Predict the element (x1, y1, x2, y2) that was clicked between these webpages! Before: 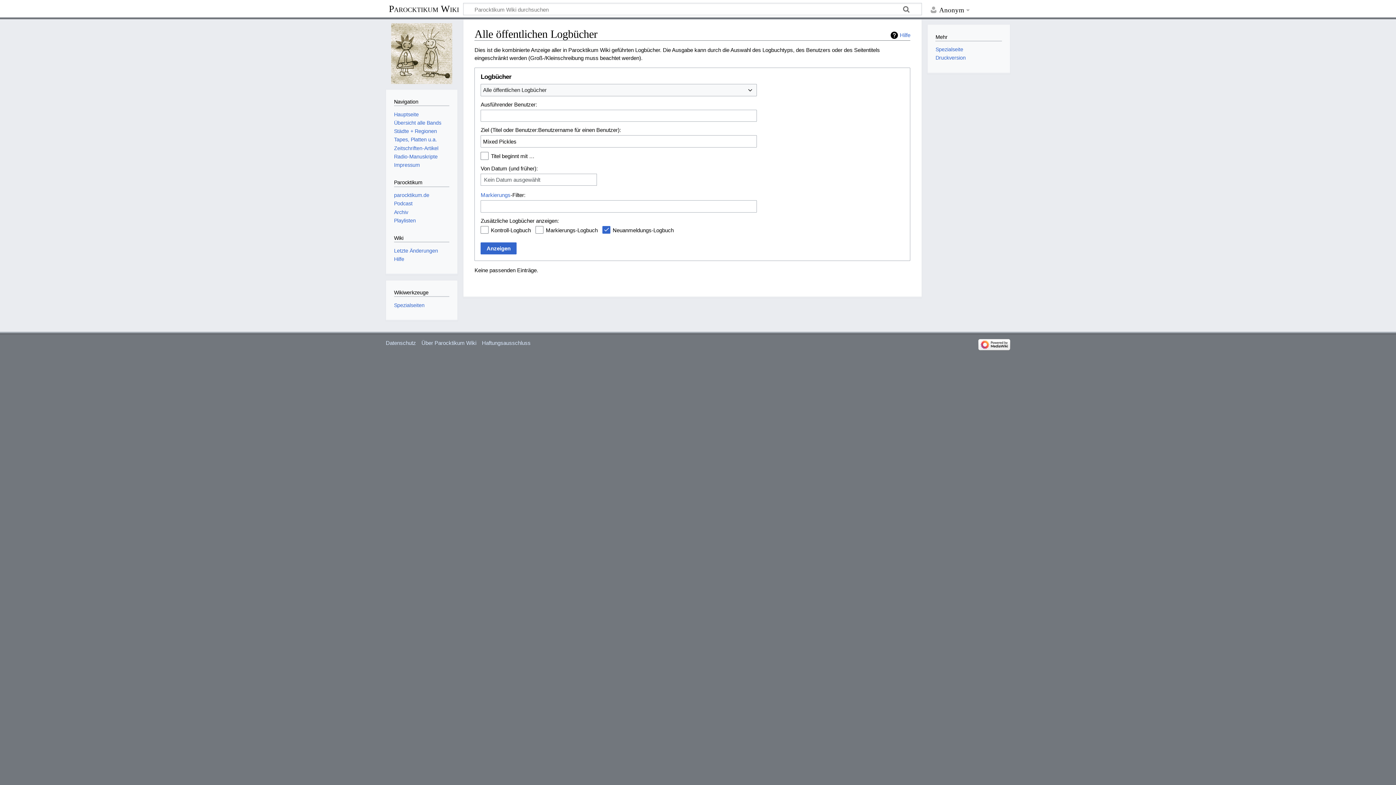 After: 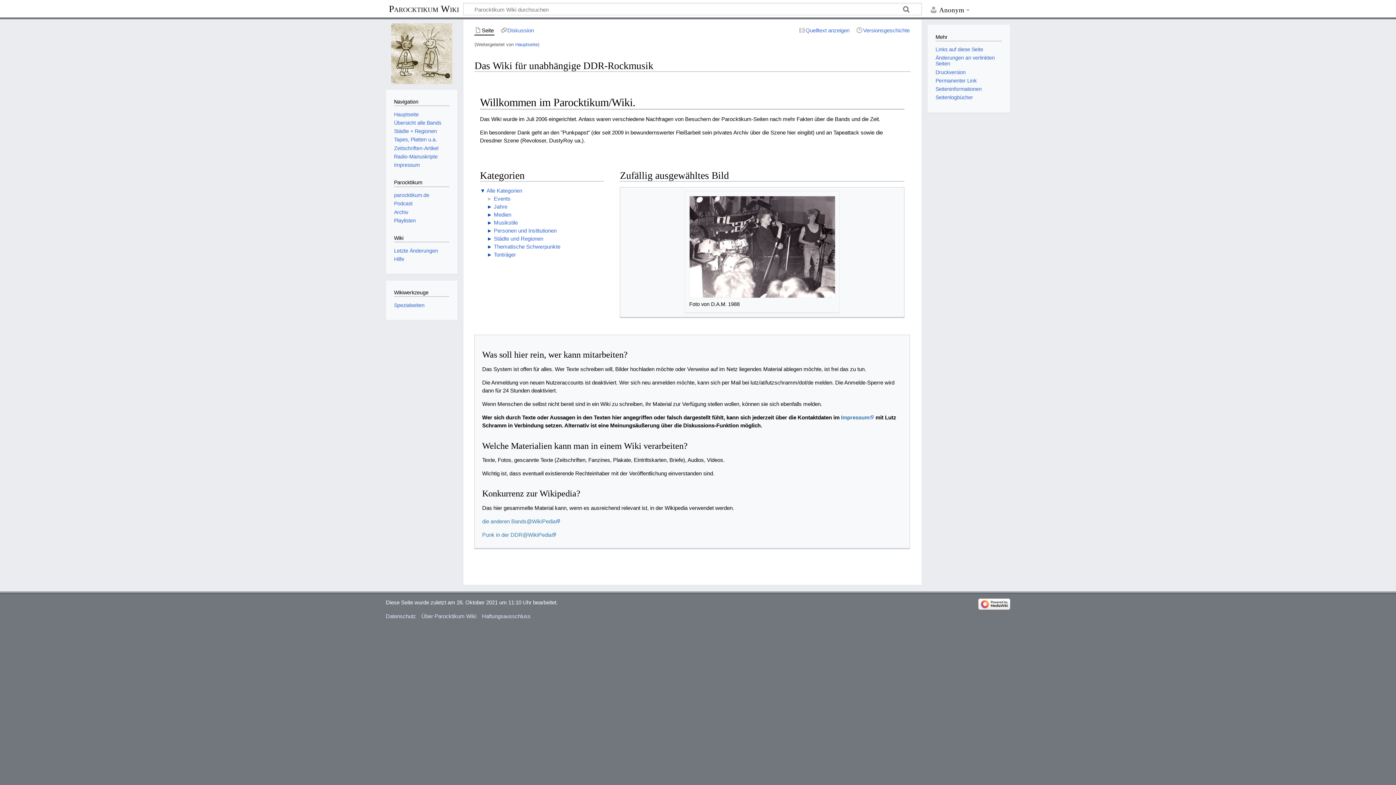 Action: bbox: (394, 111, 418, 117) label: Hauptseite